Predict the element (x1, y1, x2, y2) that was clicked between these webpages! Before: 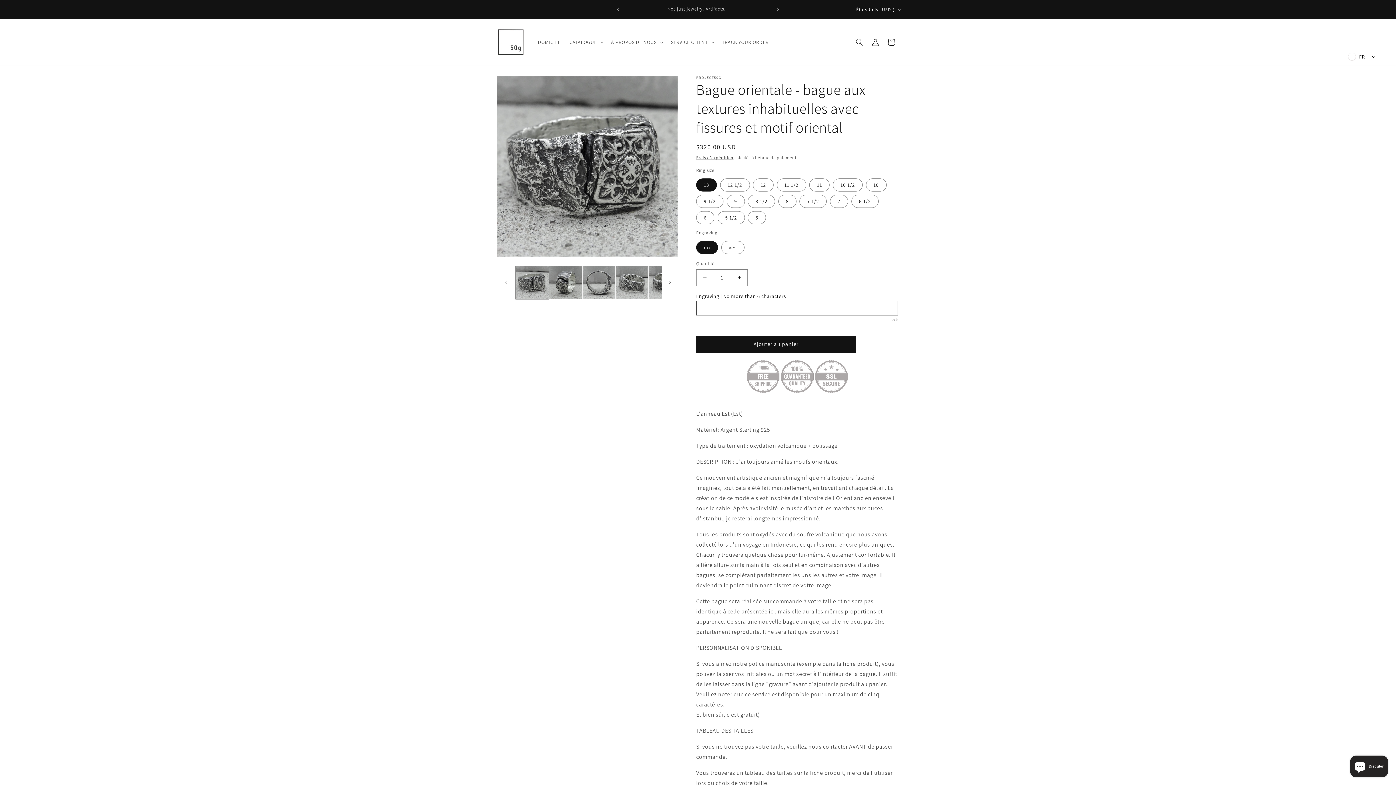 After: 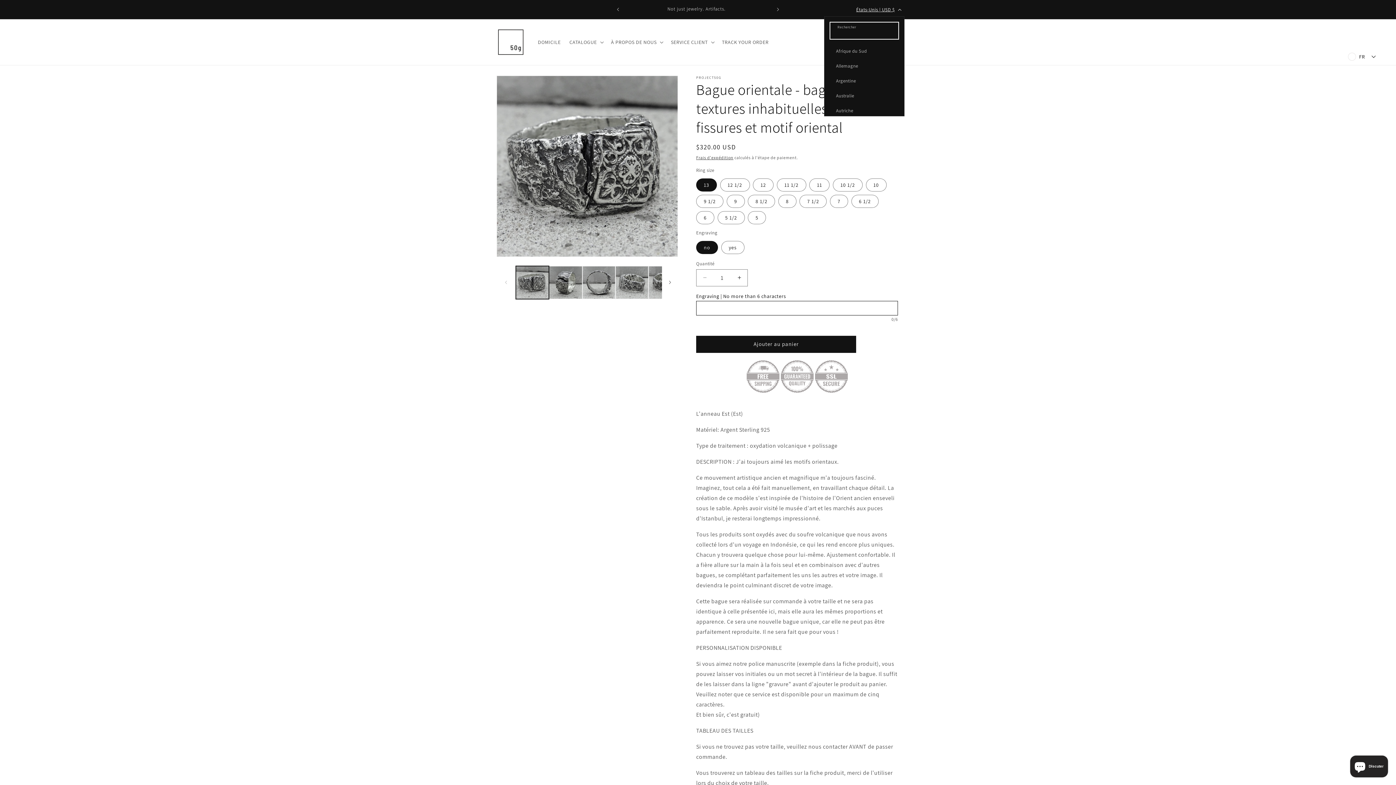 Action: label: États-Unis | USD $ bbox: (852, 2, 904, 16)